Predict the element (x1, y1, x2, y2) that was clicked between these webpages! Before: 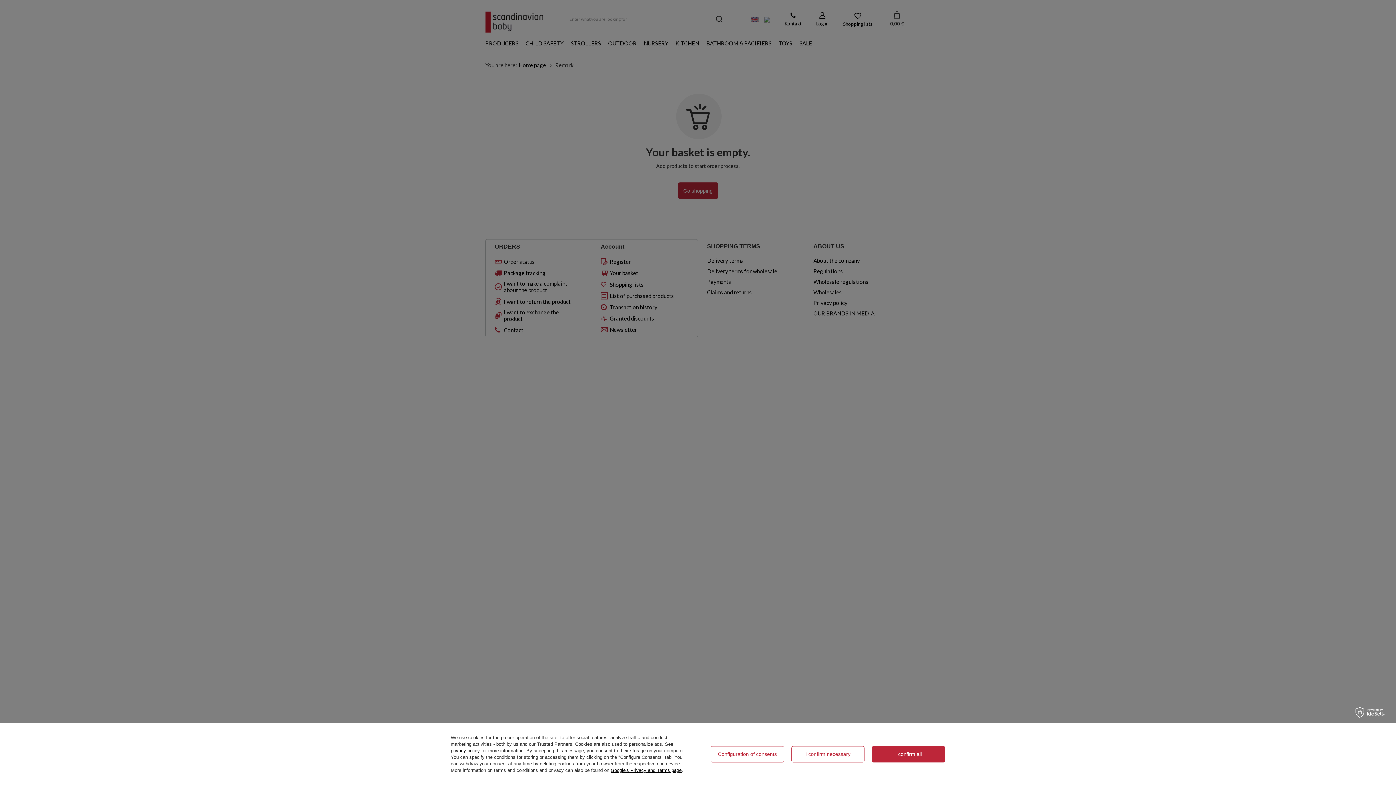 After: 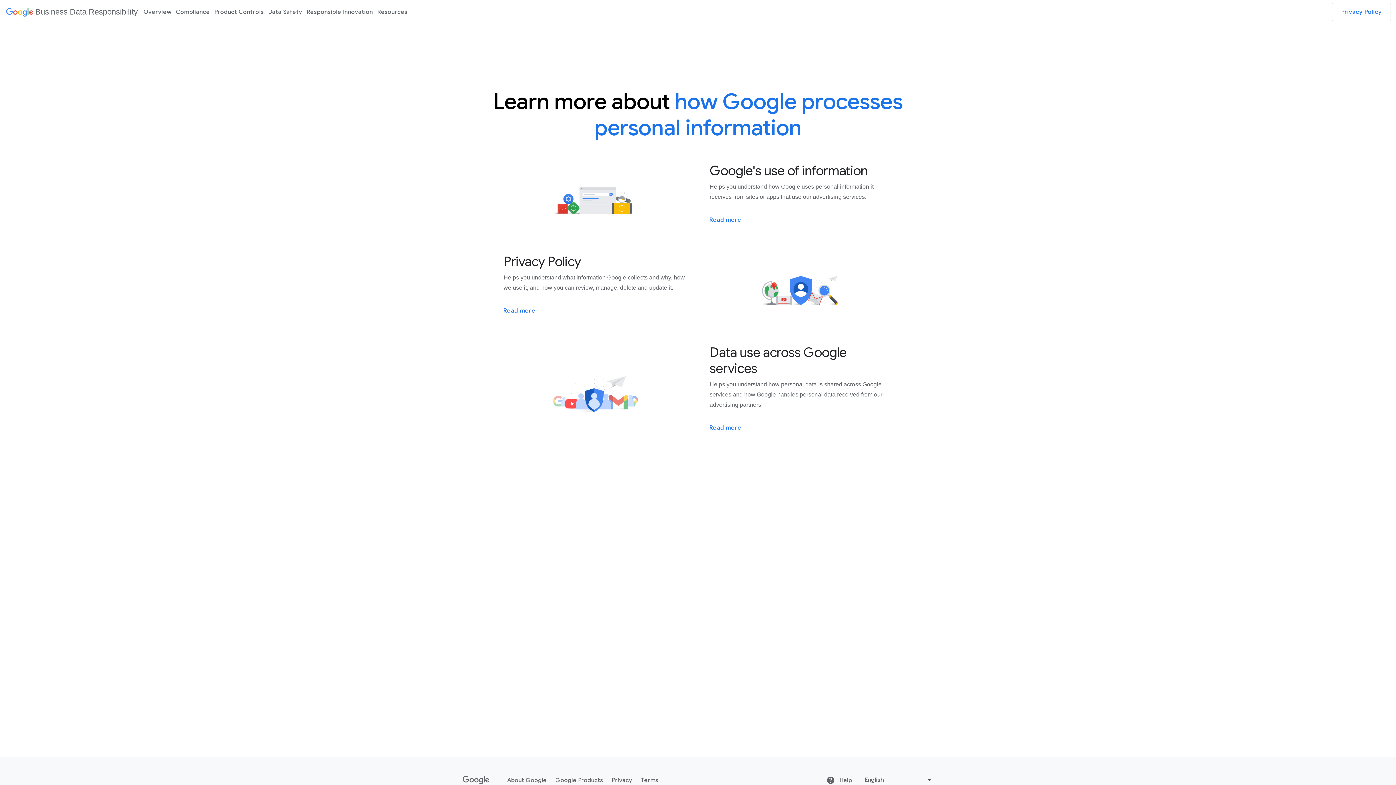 Action: label: Google's Privacy and Terms page bbox: (610, 768, 681, 773)